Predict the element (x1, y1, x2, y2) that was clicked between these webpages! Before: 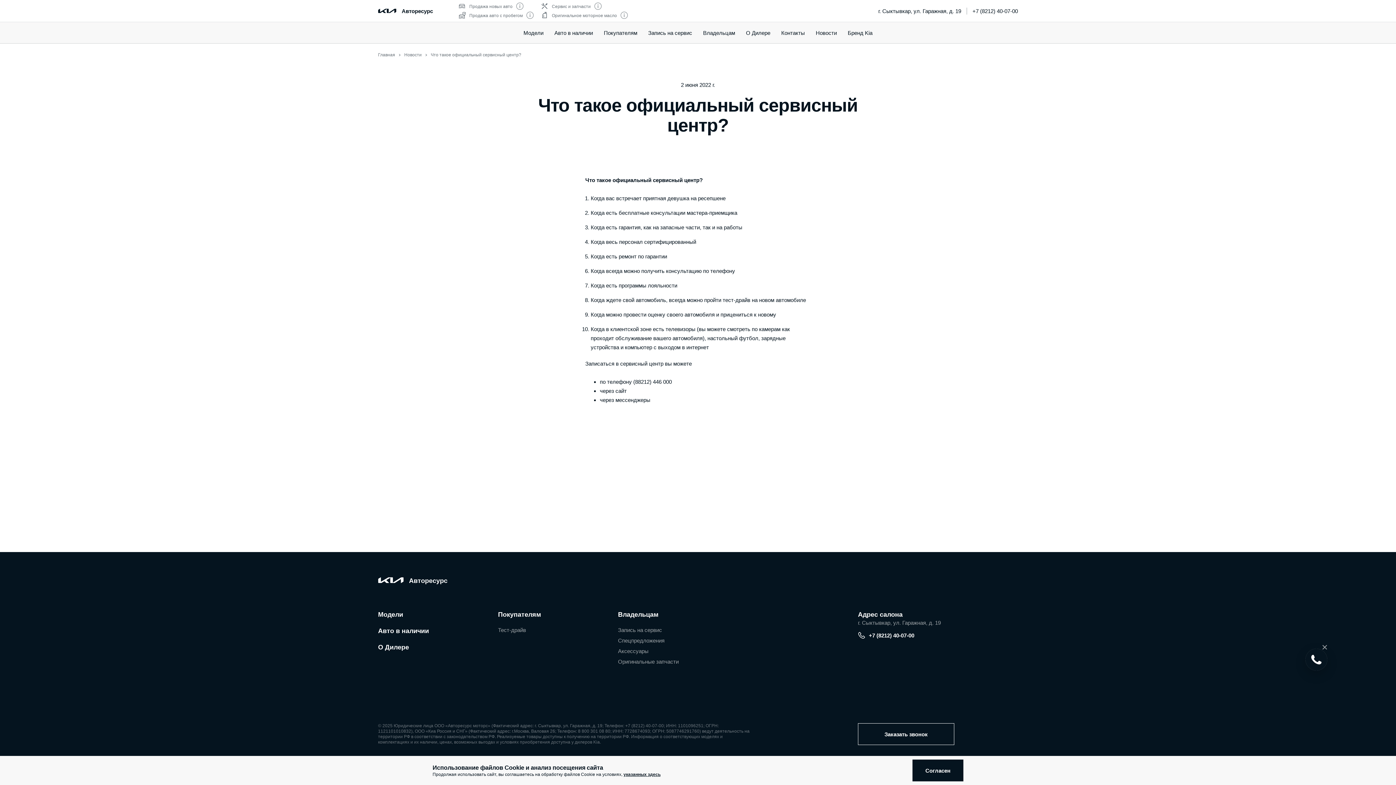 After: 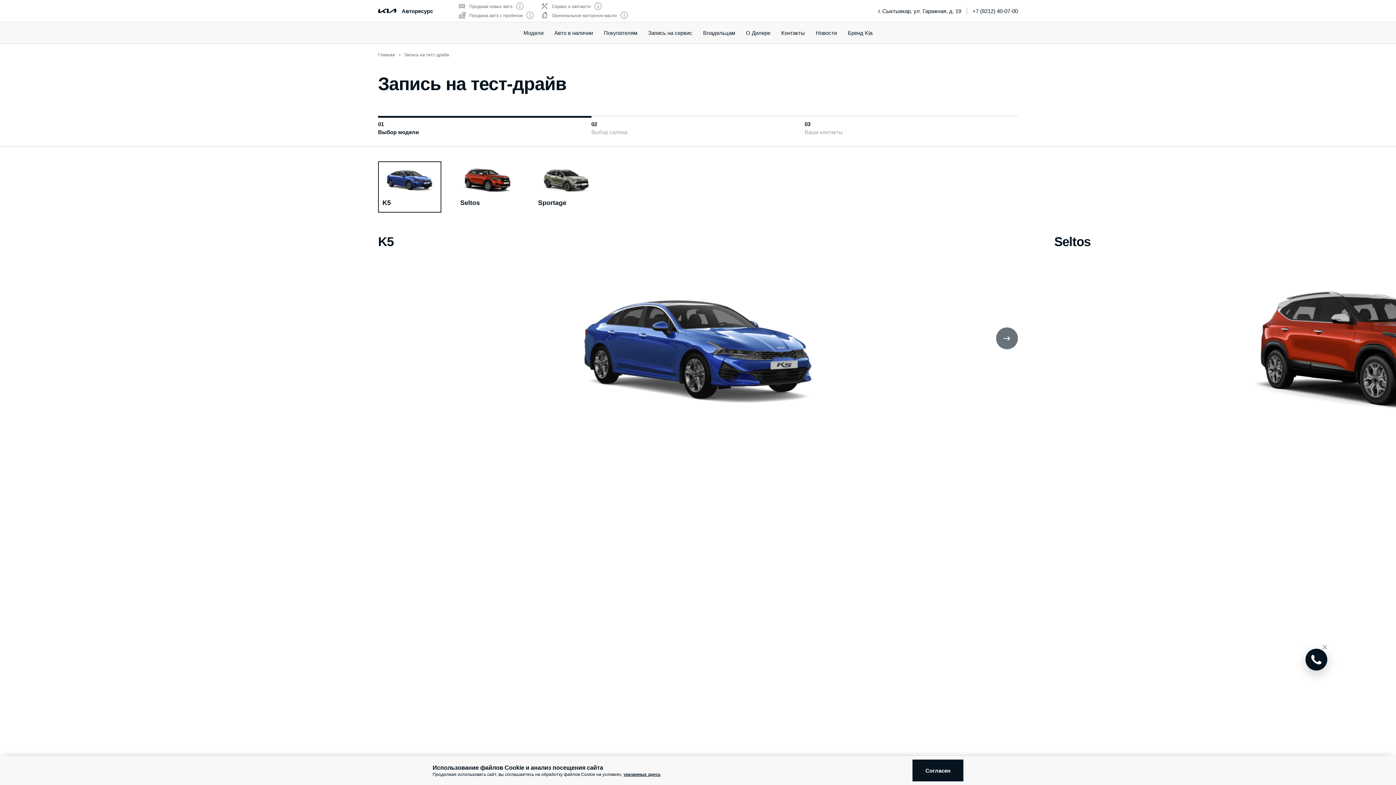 Action: label: Тест-драйв bbox: (498, 627, 526, 633)